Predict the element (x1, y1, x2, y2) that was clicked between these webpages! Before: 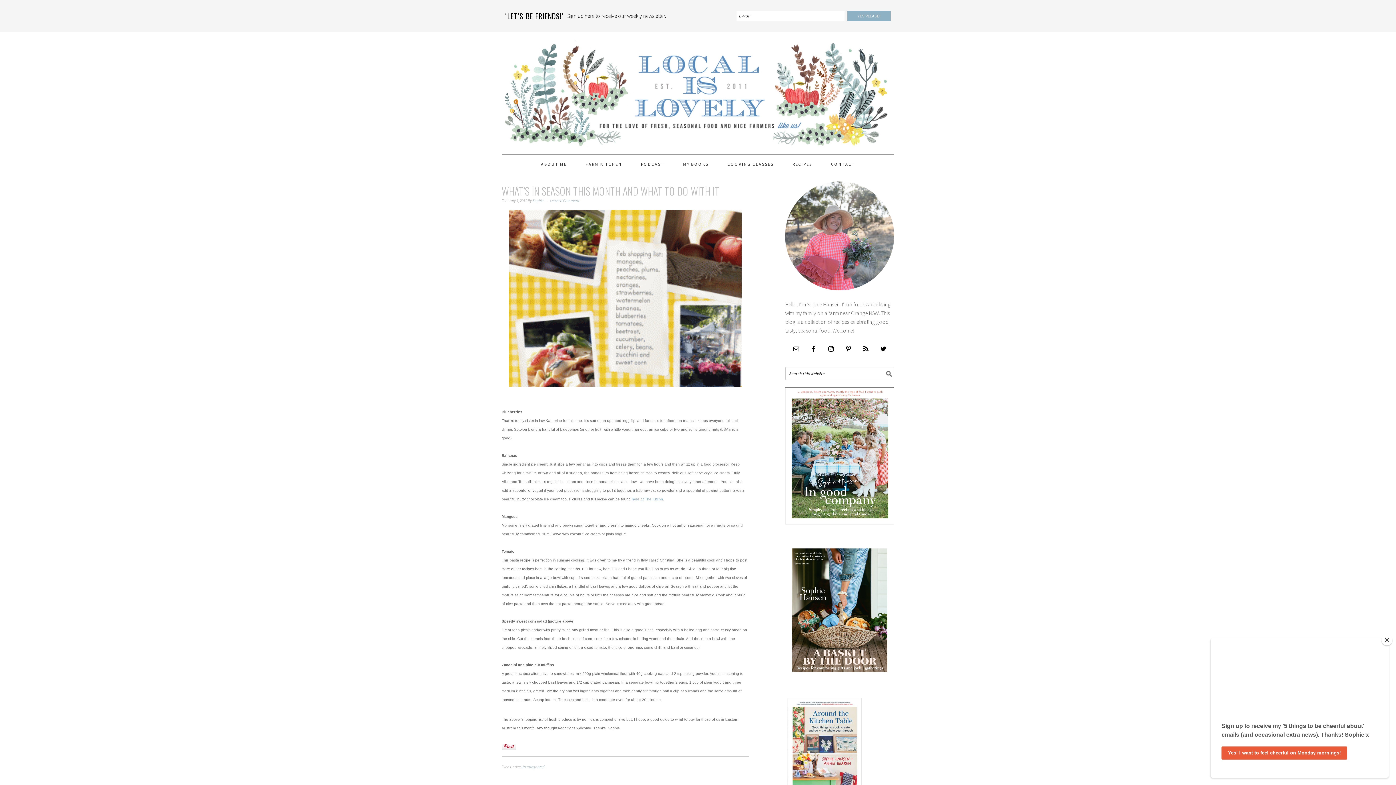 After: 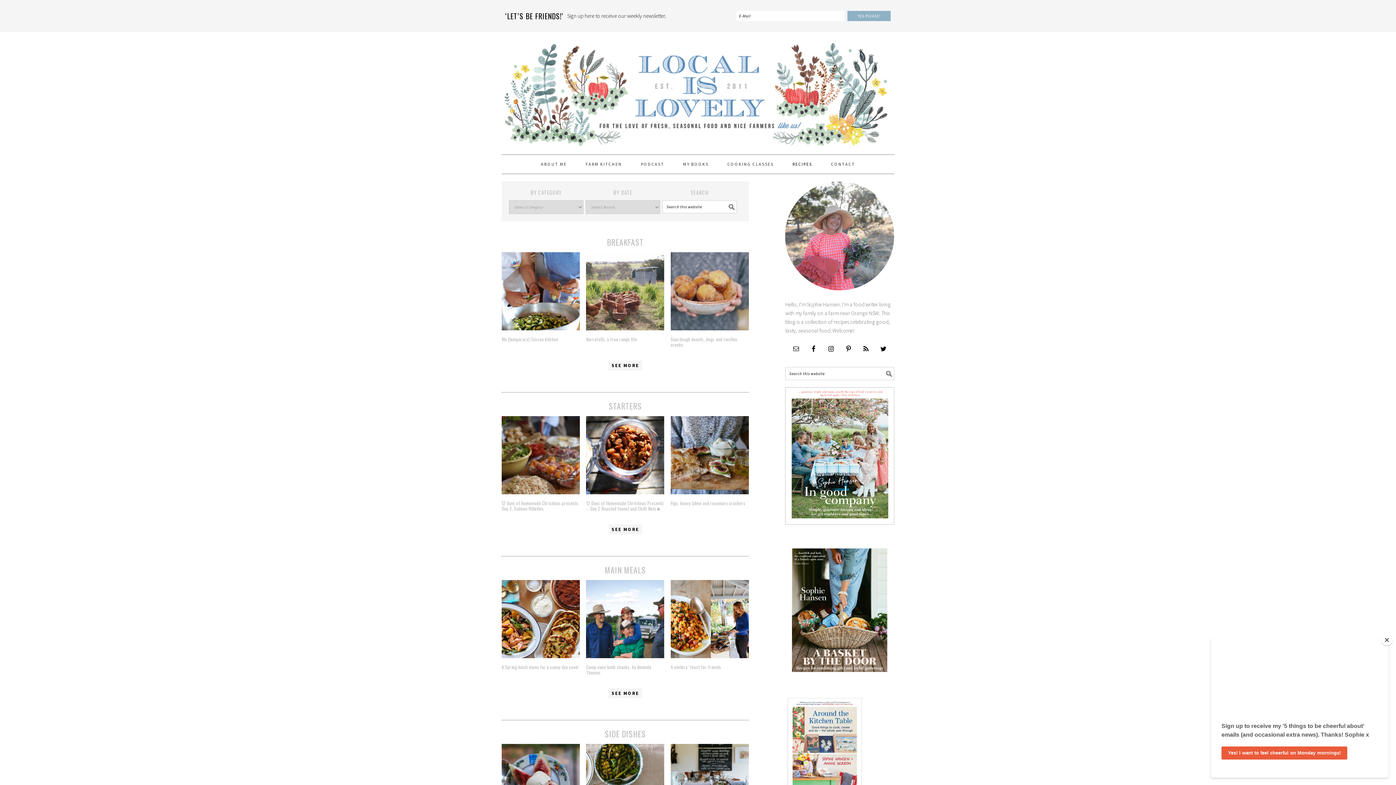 Action: bbox: (783, 154, 821, 173) label: RECIPES